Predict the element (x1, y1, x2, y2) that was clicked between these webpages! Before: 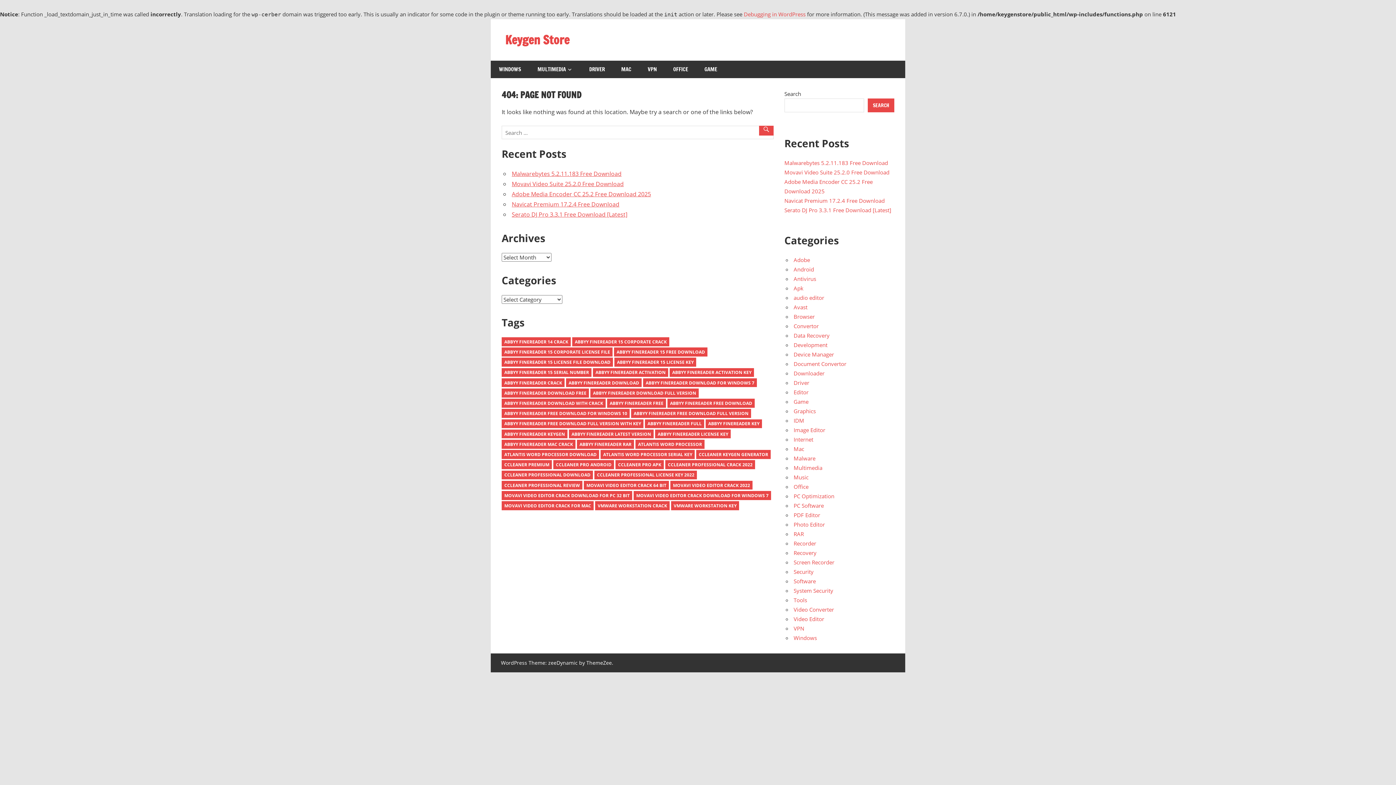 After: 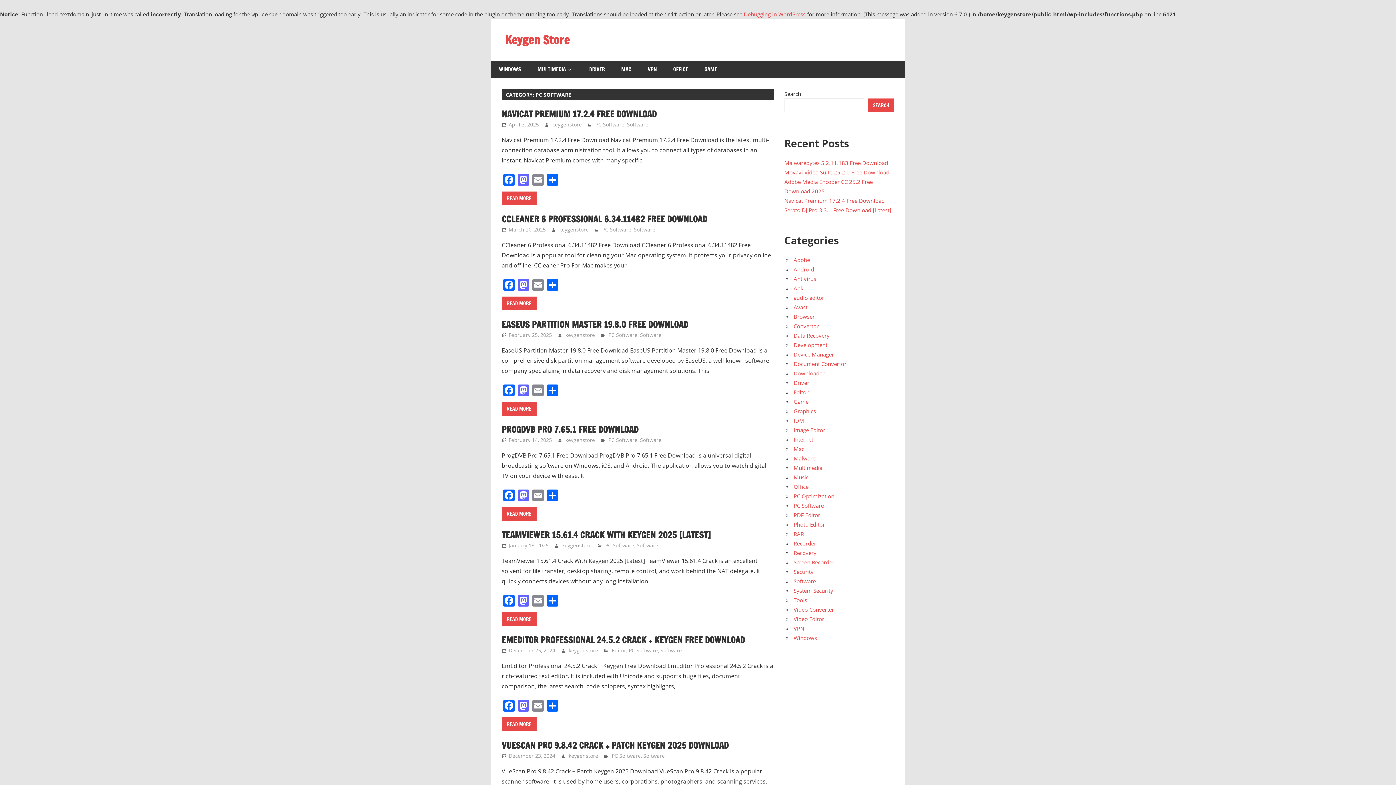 Action: bbox: (793, 502, 824, 509) label: PC Software